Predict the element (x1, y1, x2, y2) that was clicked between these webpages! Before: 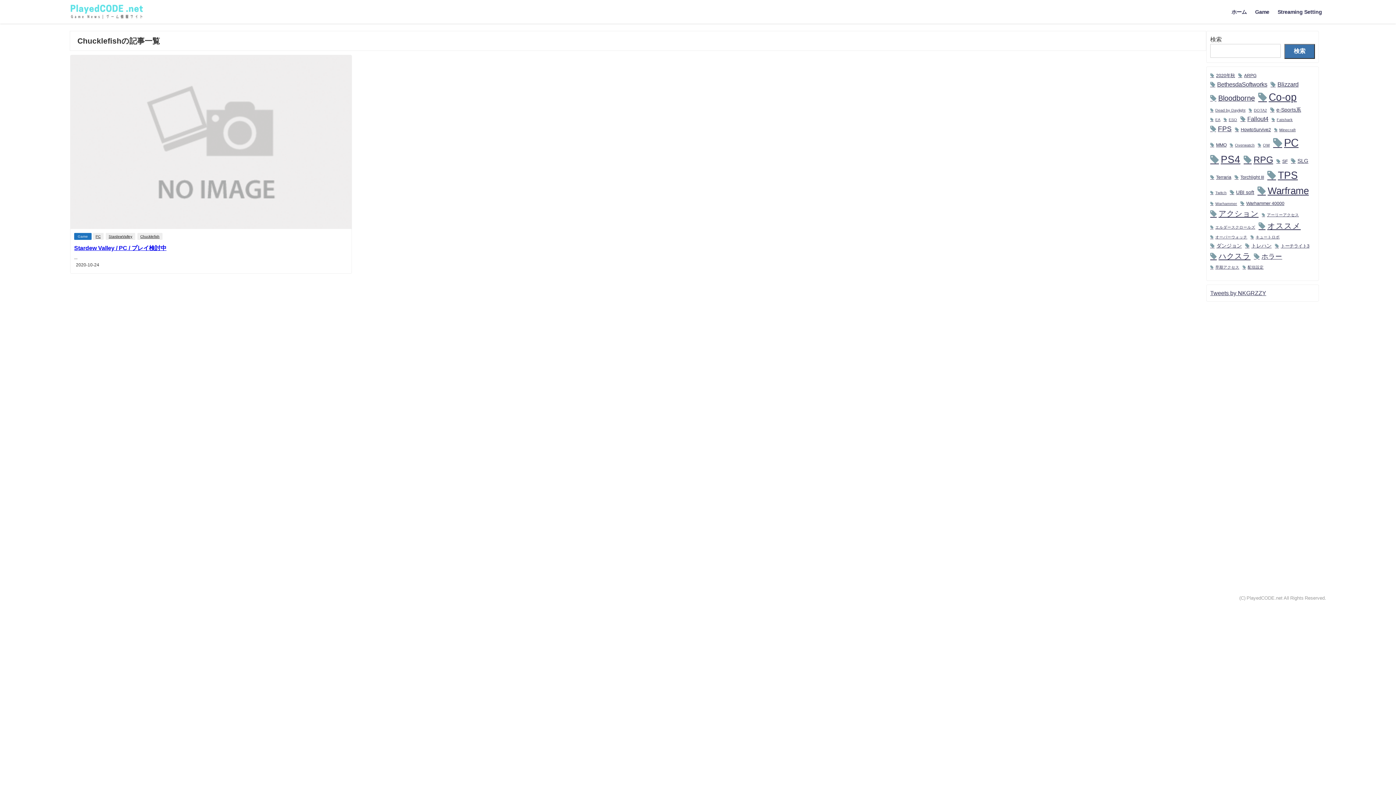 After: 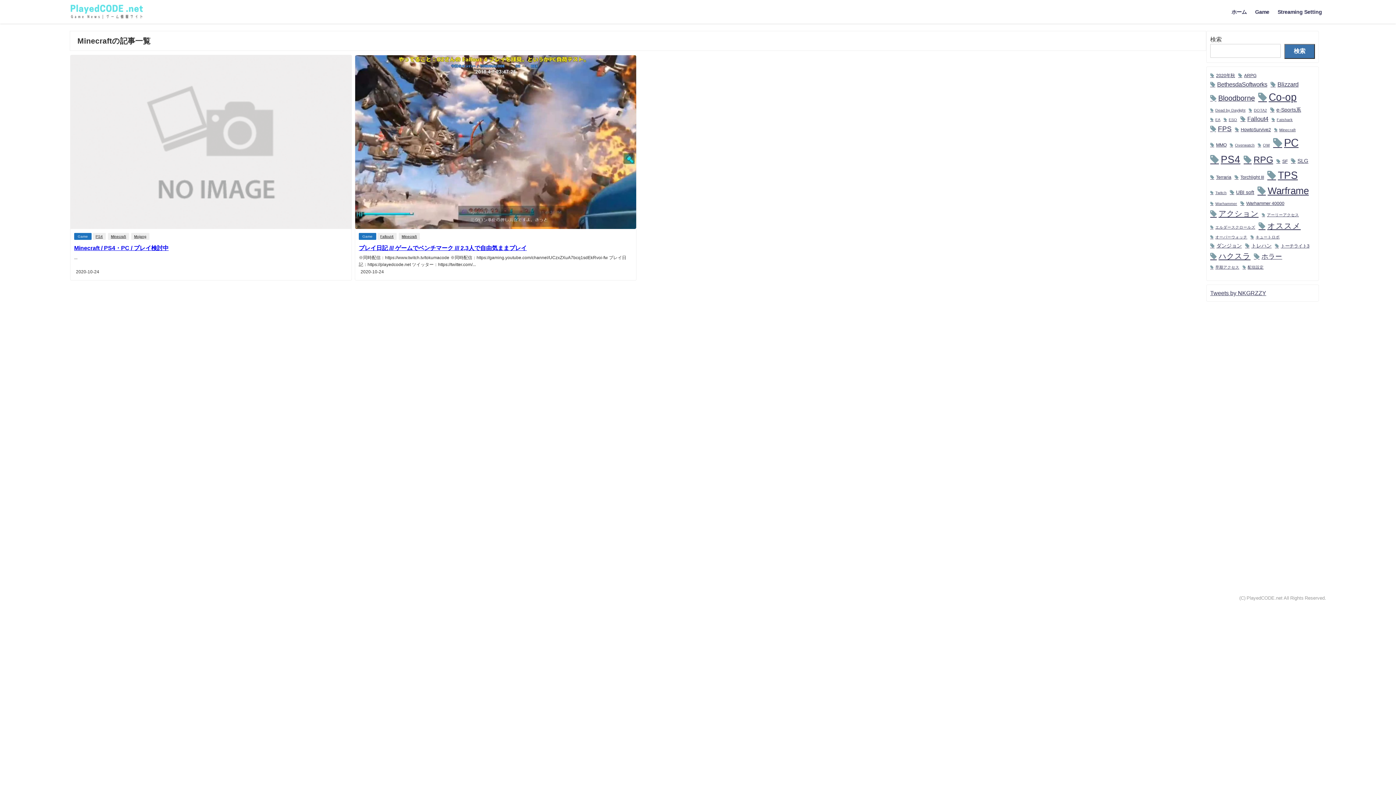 Action: bbox: (1274, 126, 1296, 133) label: Minecraft (2個の項目)